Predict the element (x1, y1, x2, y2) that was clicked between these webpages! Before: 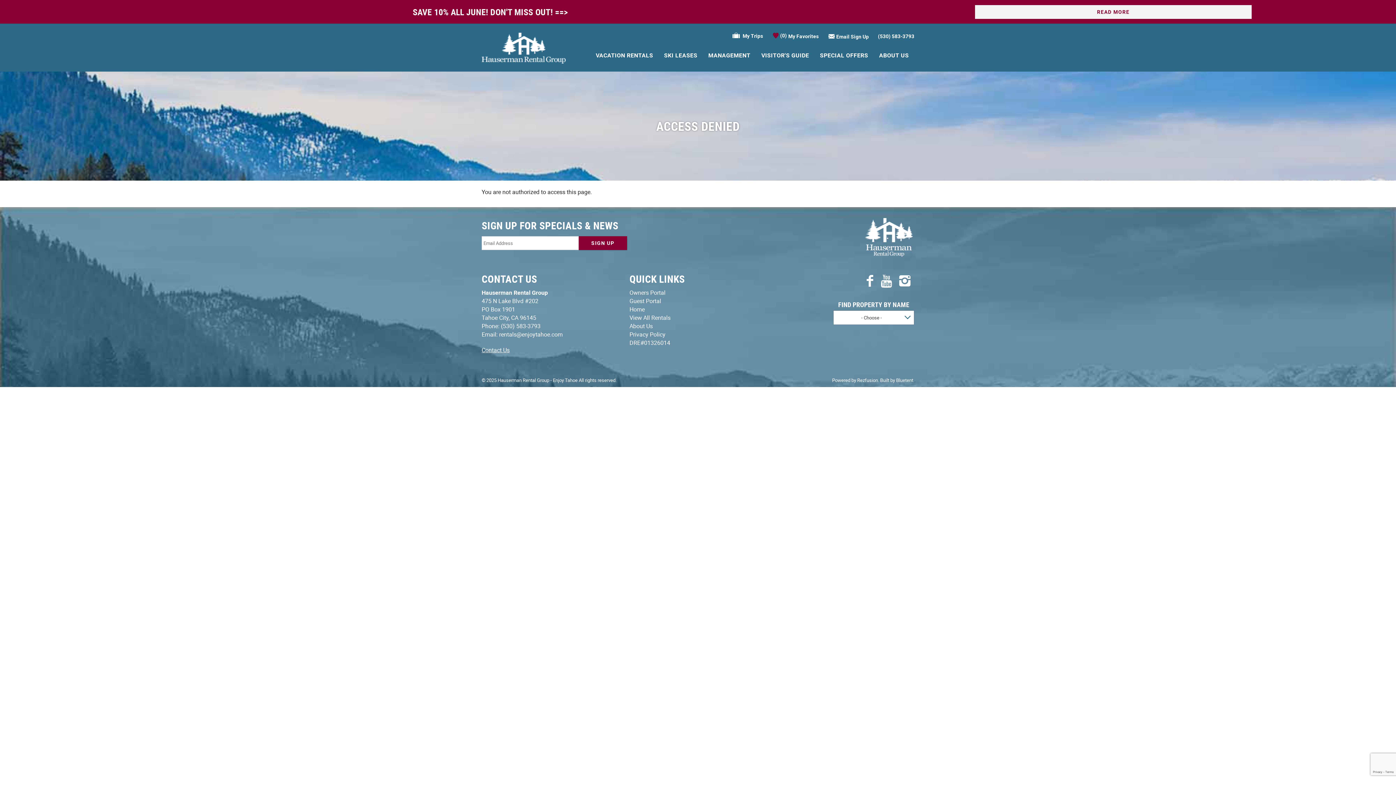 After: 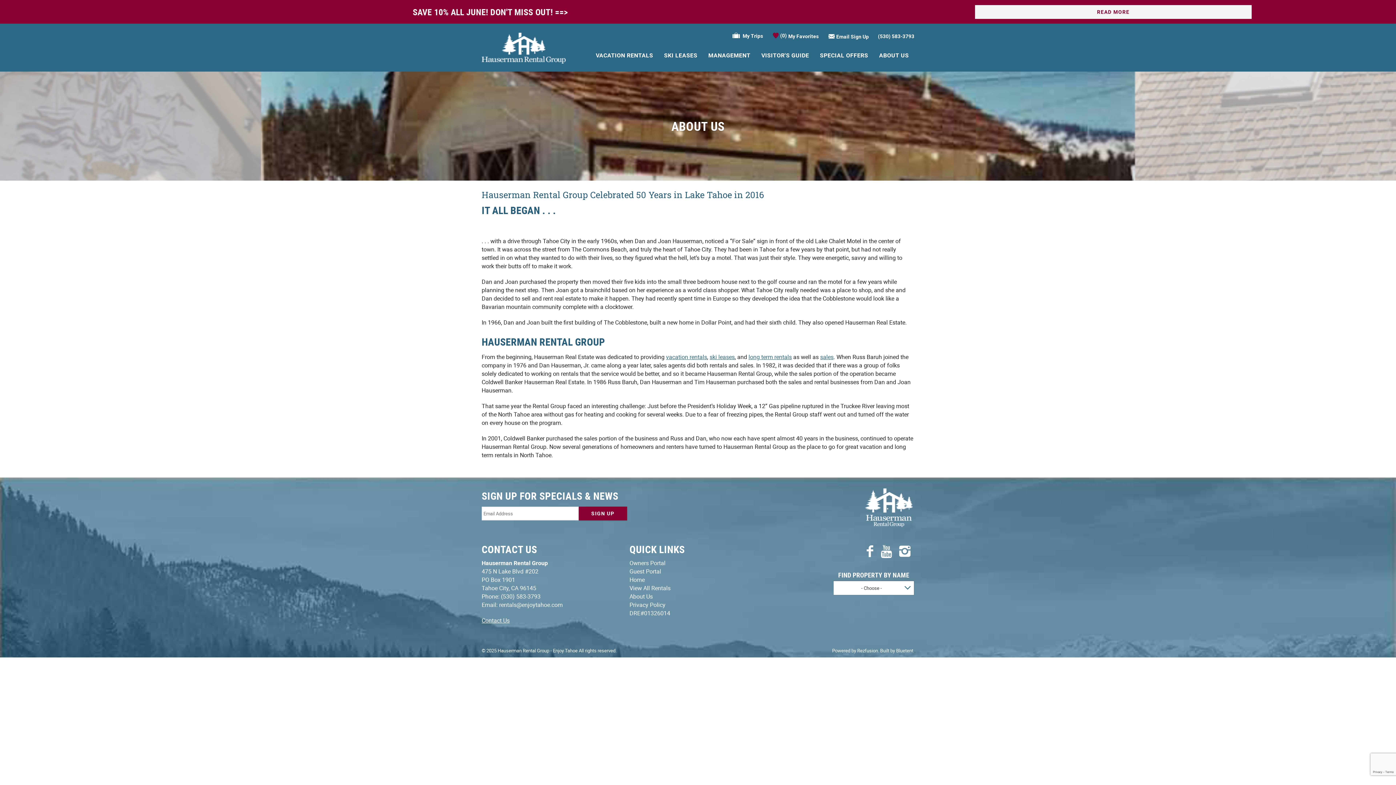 Action: label: About Us bbox: (629, 322, 652, 330)